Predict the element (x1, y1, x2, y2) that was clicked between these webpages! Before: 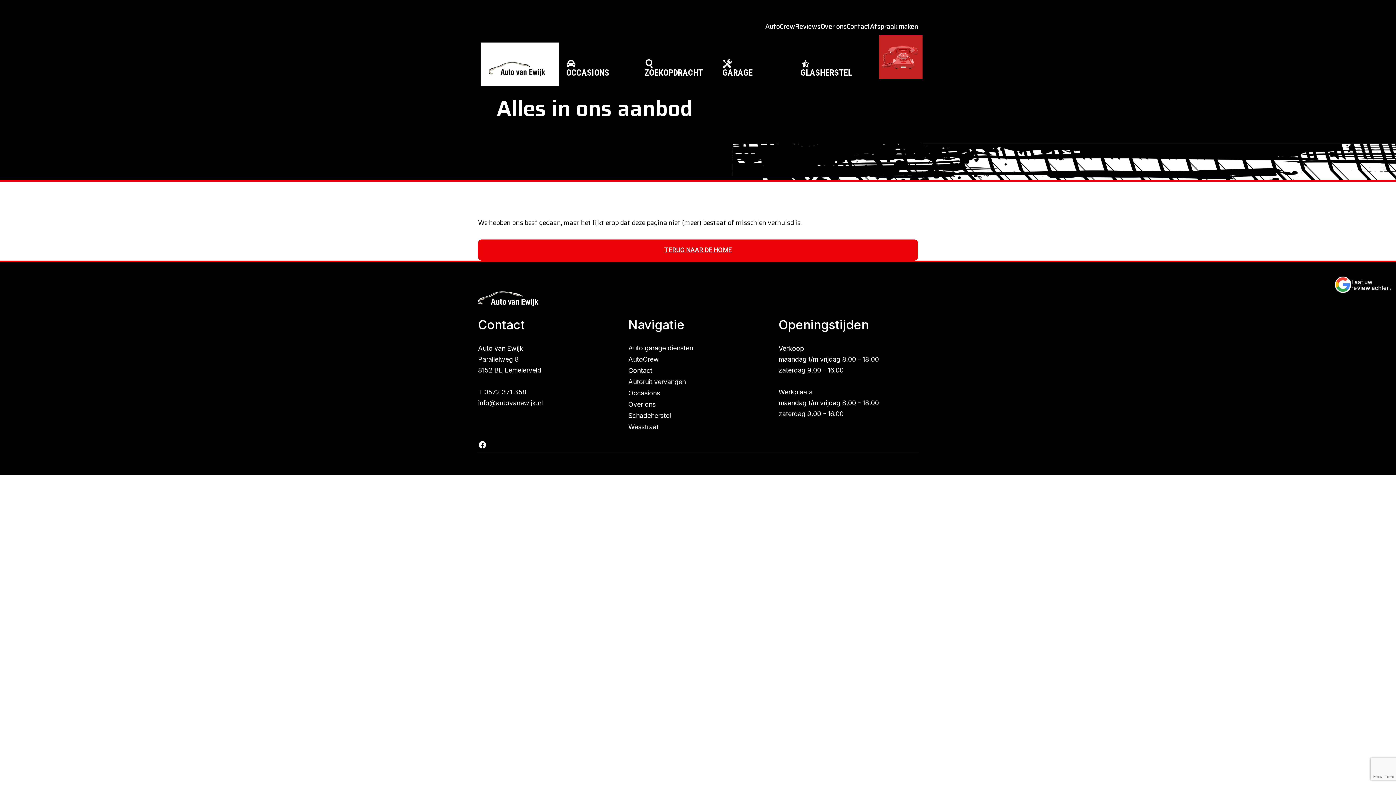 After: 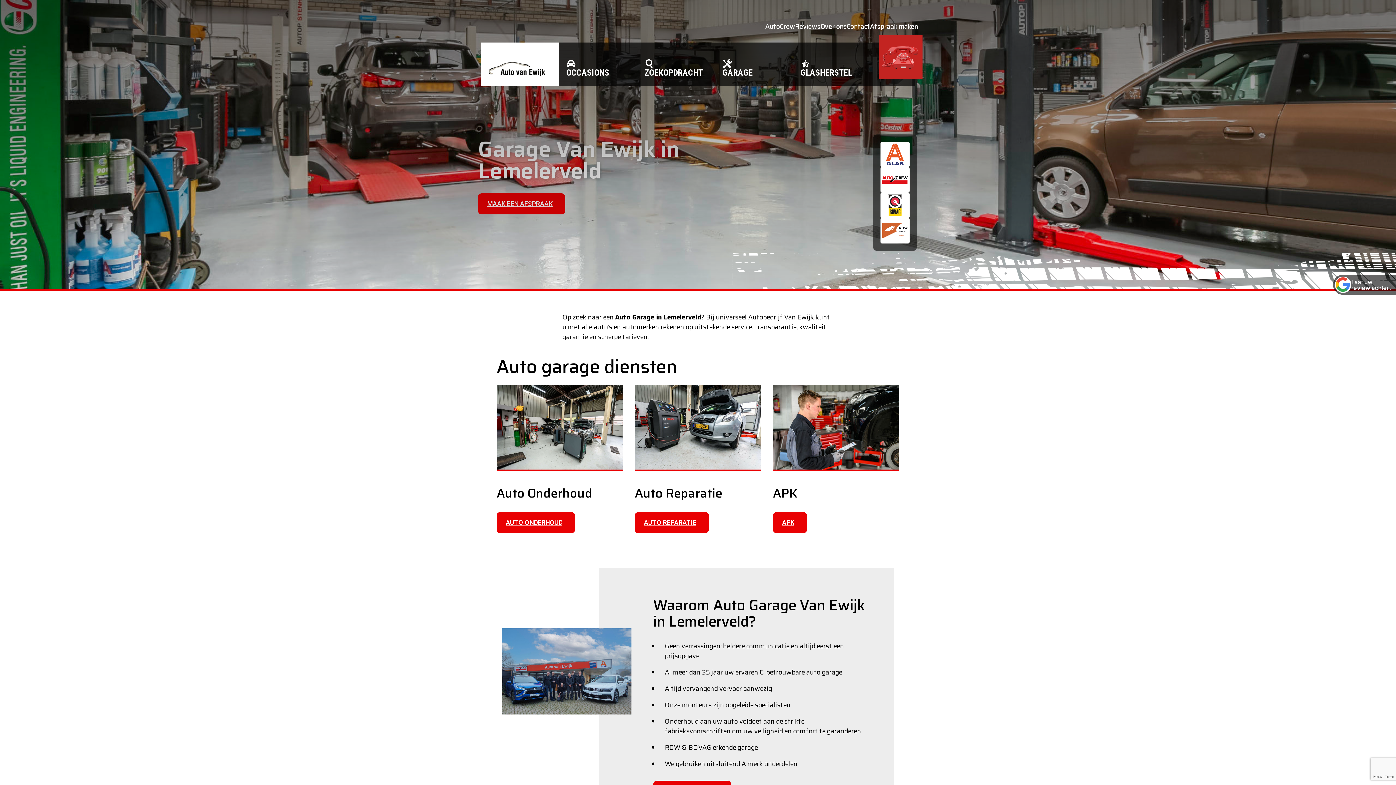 Action: bbox: (715, 42, 793, 84) label: GARAGE